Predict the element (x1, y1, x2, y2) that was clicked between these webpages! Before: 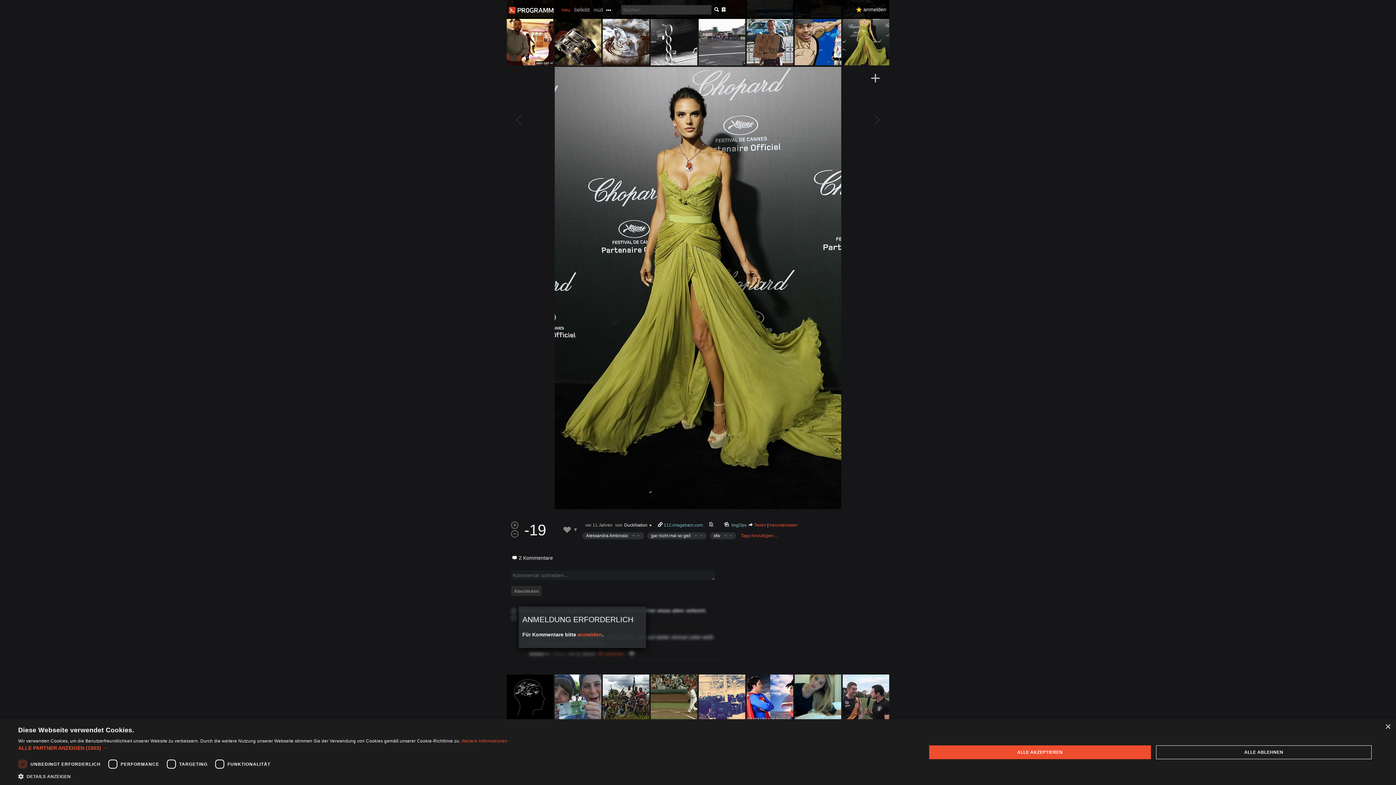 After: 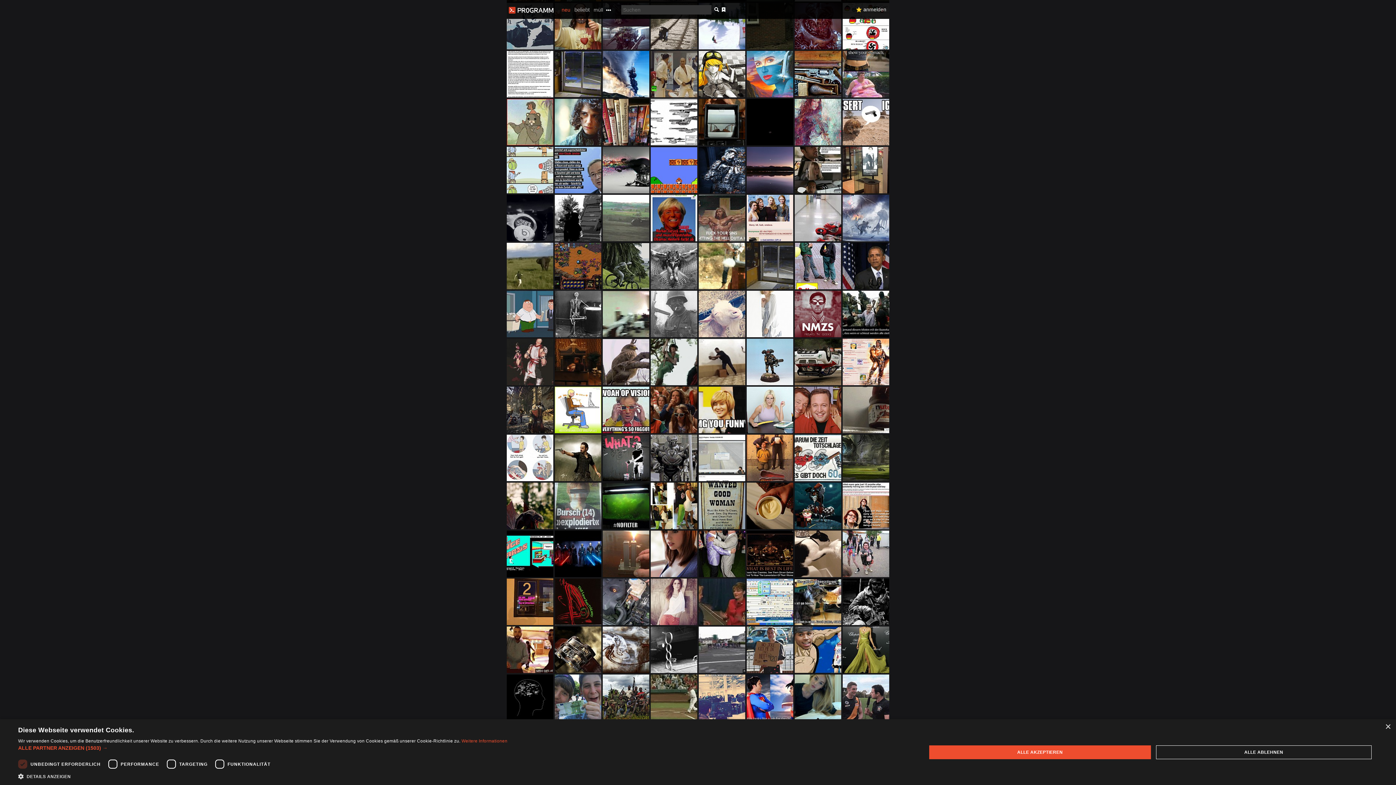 Action: bbox: (794, 674, 841, 721)